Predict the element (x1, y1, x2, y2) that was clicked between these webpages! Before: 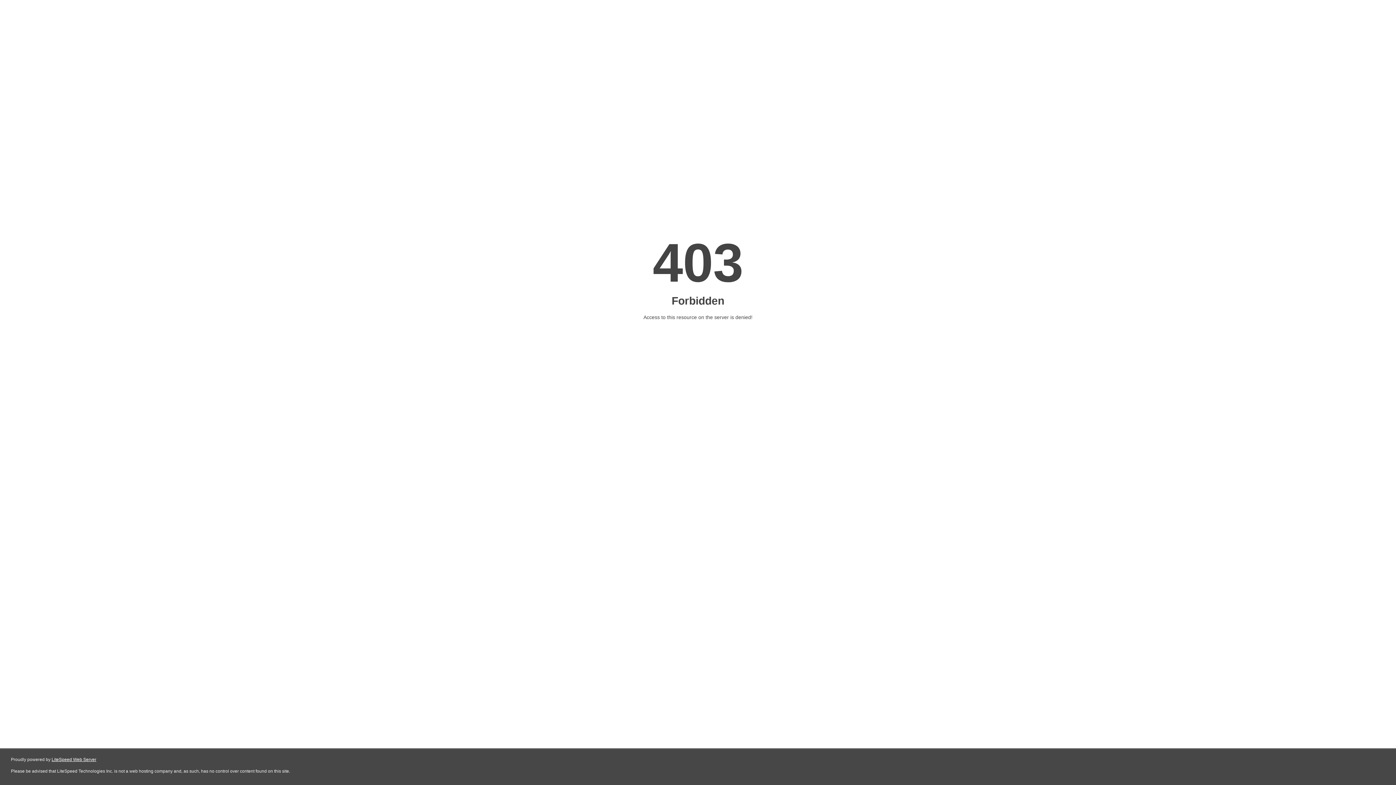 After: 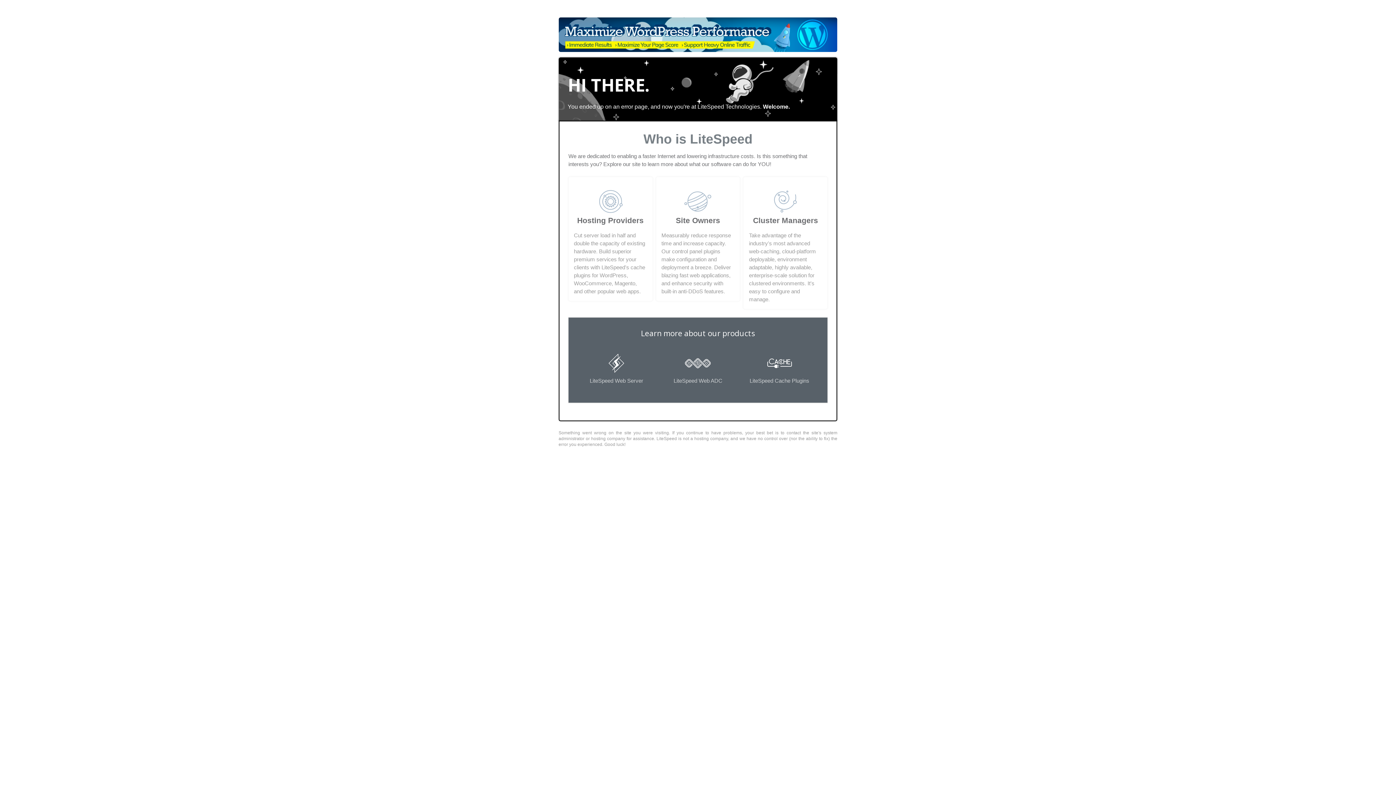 Action: bbox: (51, 757, 96, 762) label: LiteSpeed Web Server